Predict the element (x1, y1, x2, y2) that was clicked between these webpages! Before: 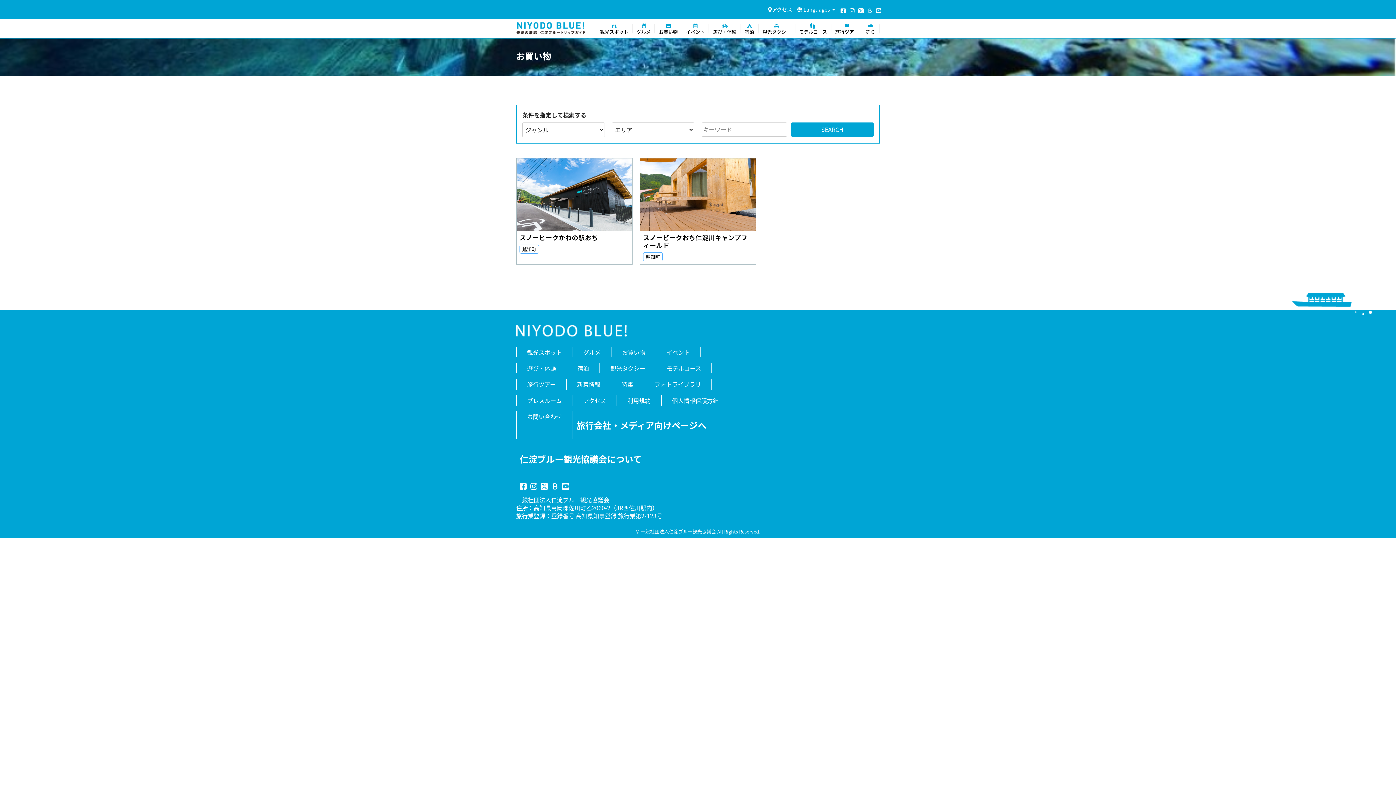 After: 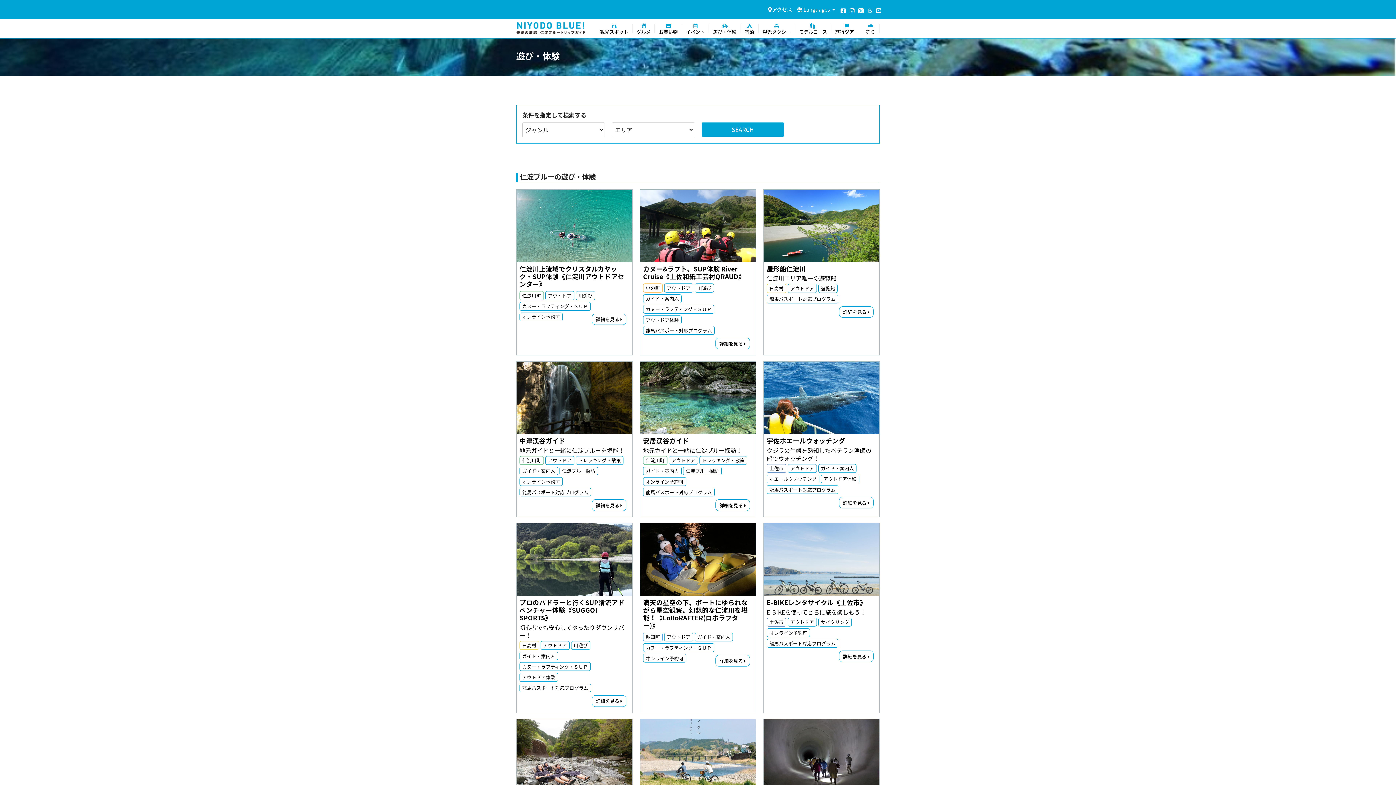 Action: label: 遊び・体験 bbox: (516, 363, 566, 373)